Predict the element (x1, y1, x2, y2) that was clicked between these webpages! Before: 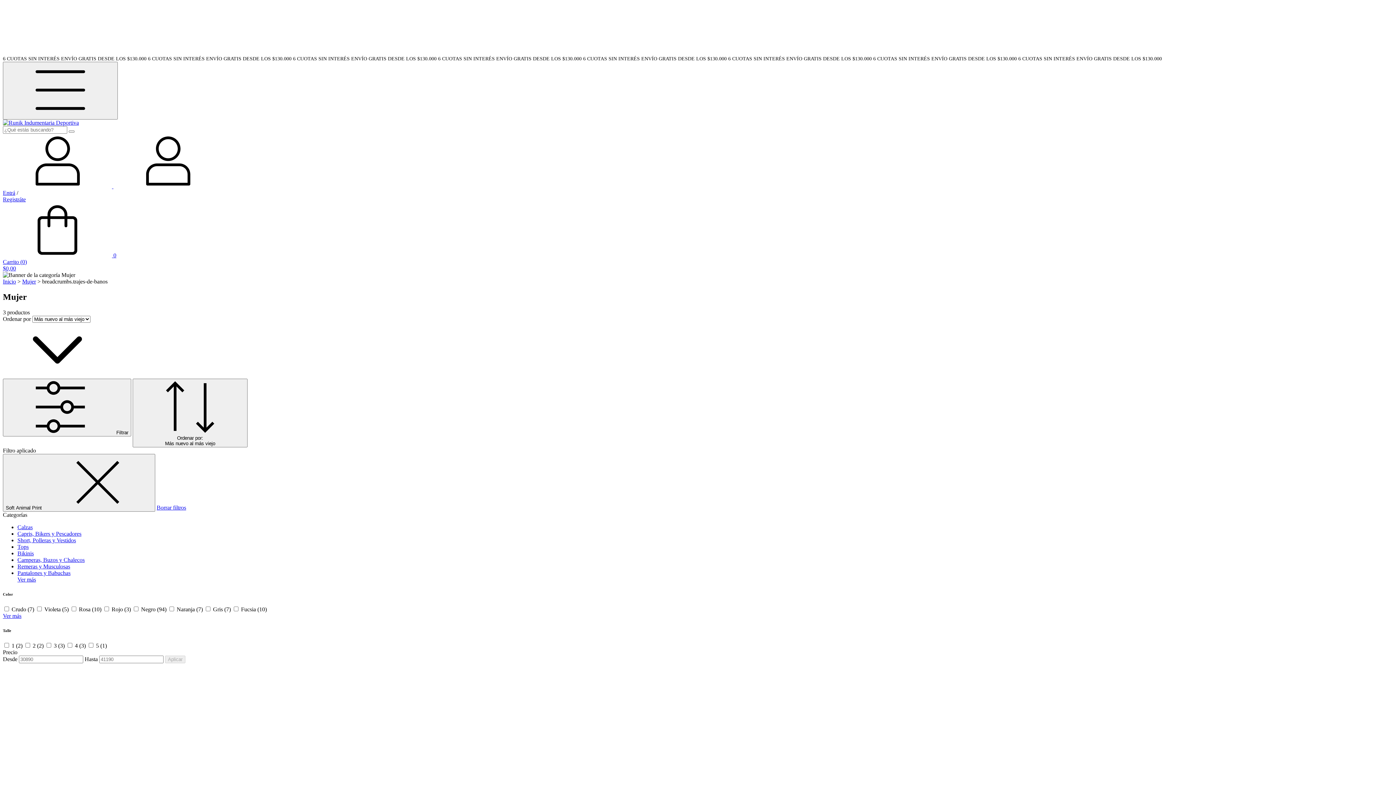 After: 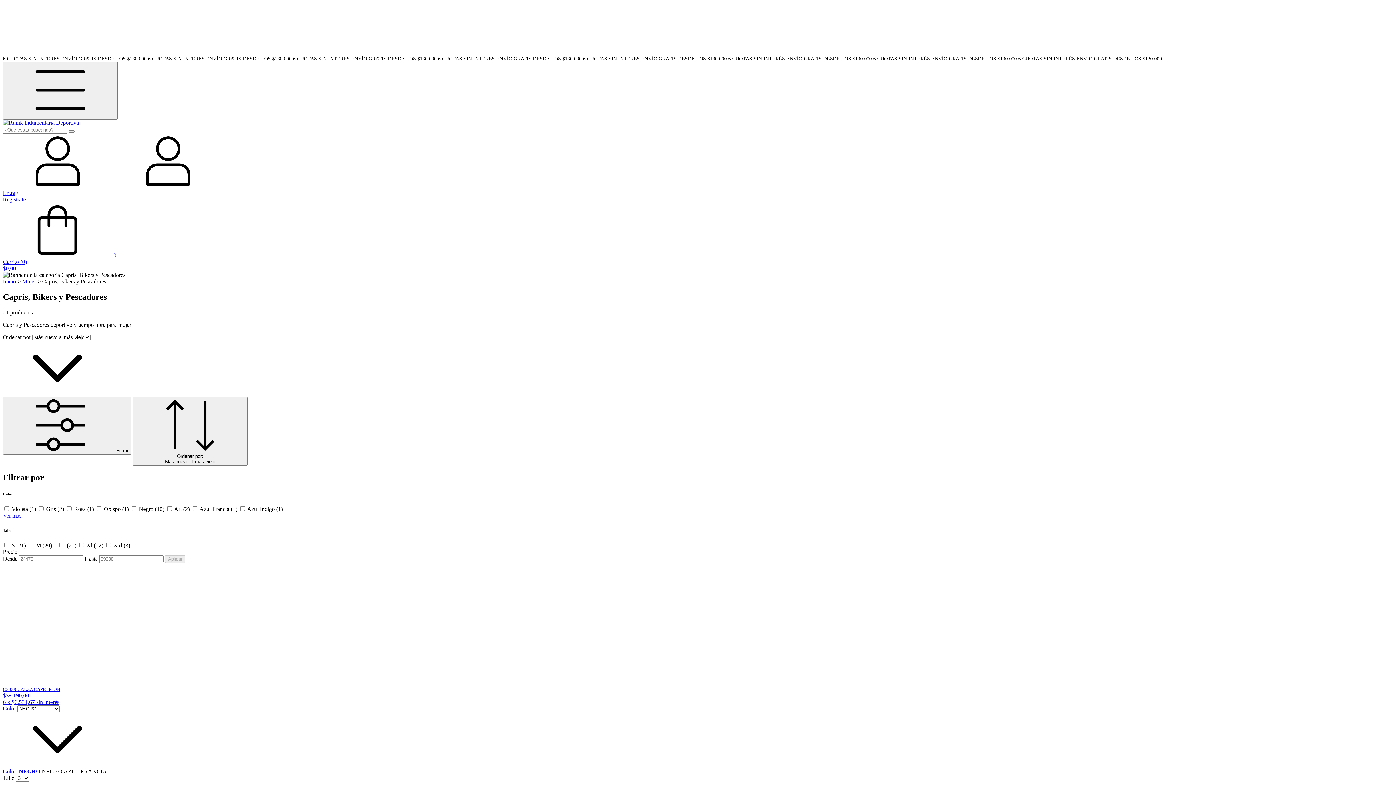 Action: bbox: (17, 530, 81, 537) label: Capris, Bikers y Pescadores